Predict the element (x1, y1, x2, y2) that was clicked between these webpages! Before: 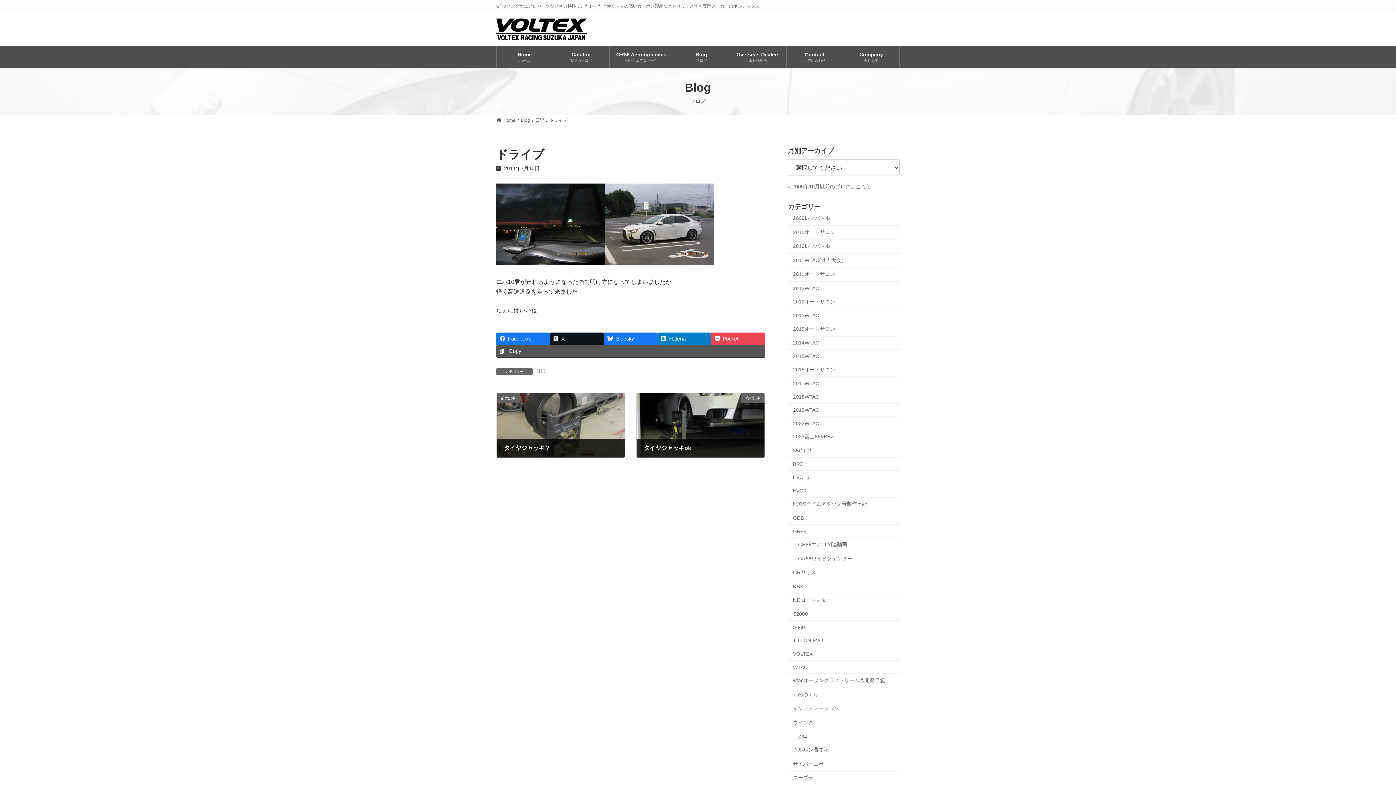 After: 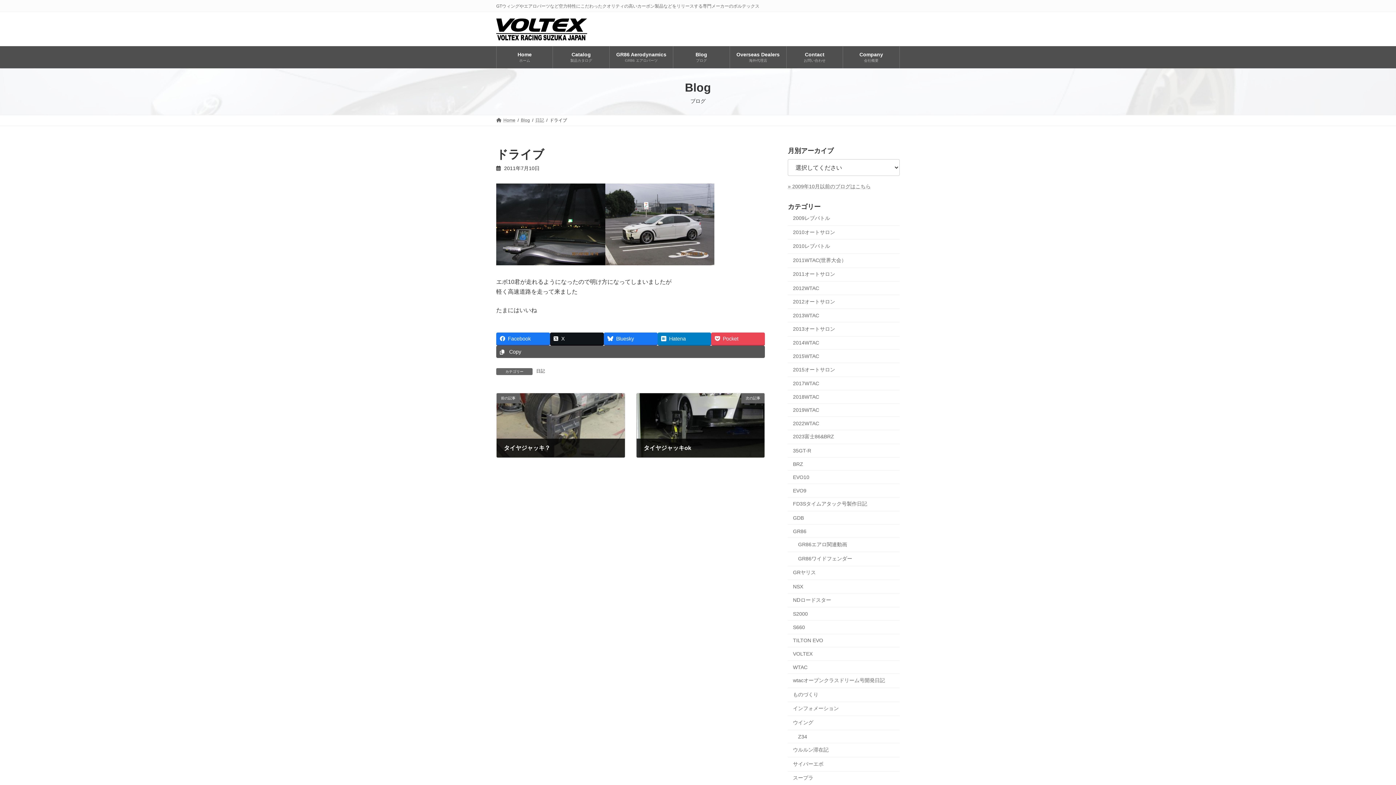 Action: bbox: (496, 344, 765, 357) label: Copy